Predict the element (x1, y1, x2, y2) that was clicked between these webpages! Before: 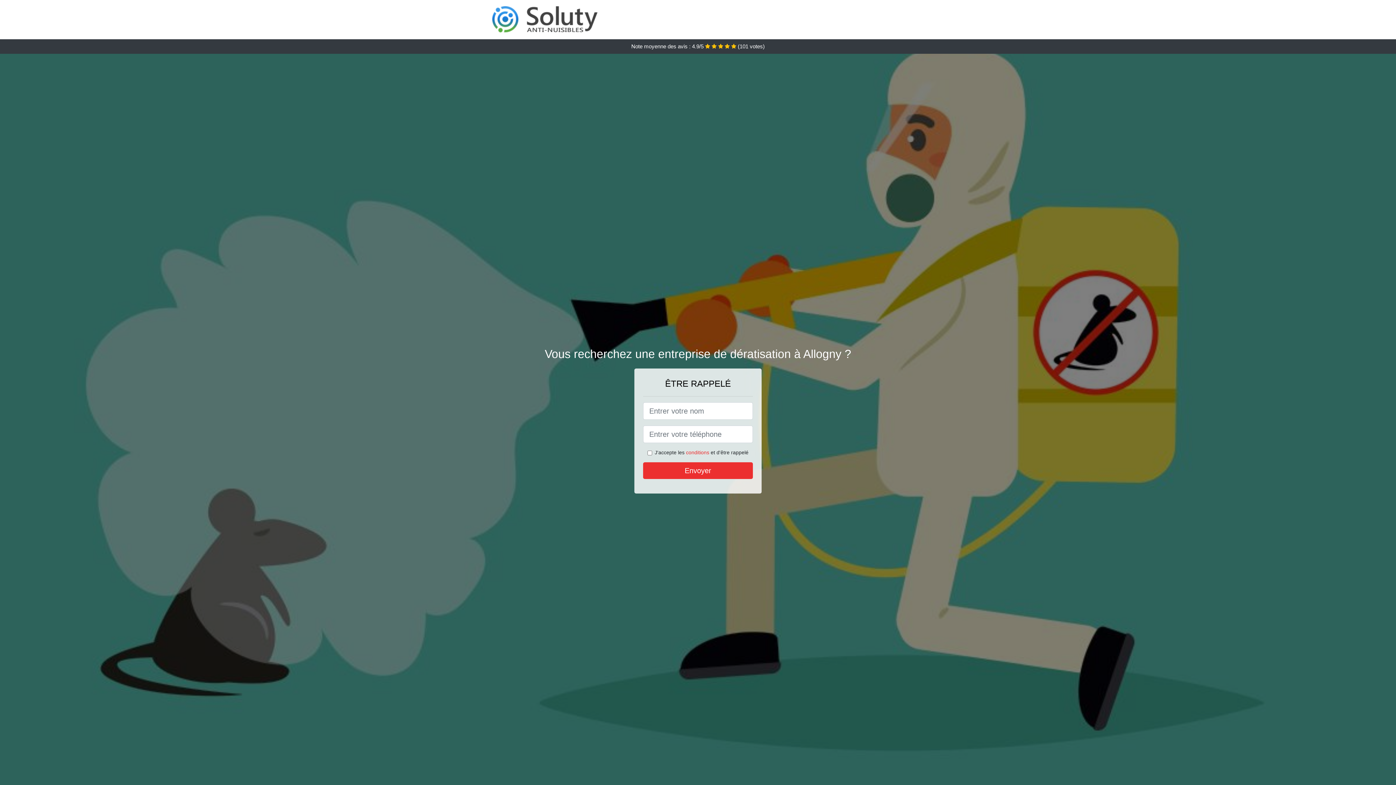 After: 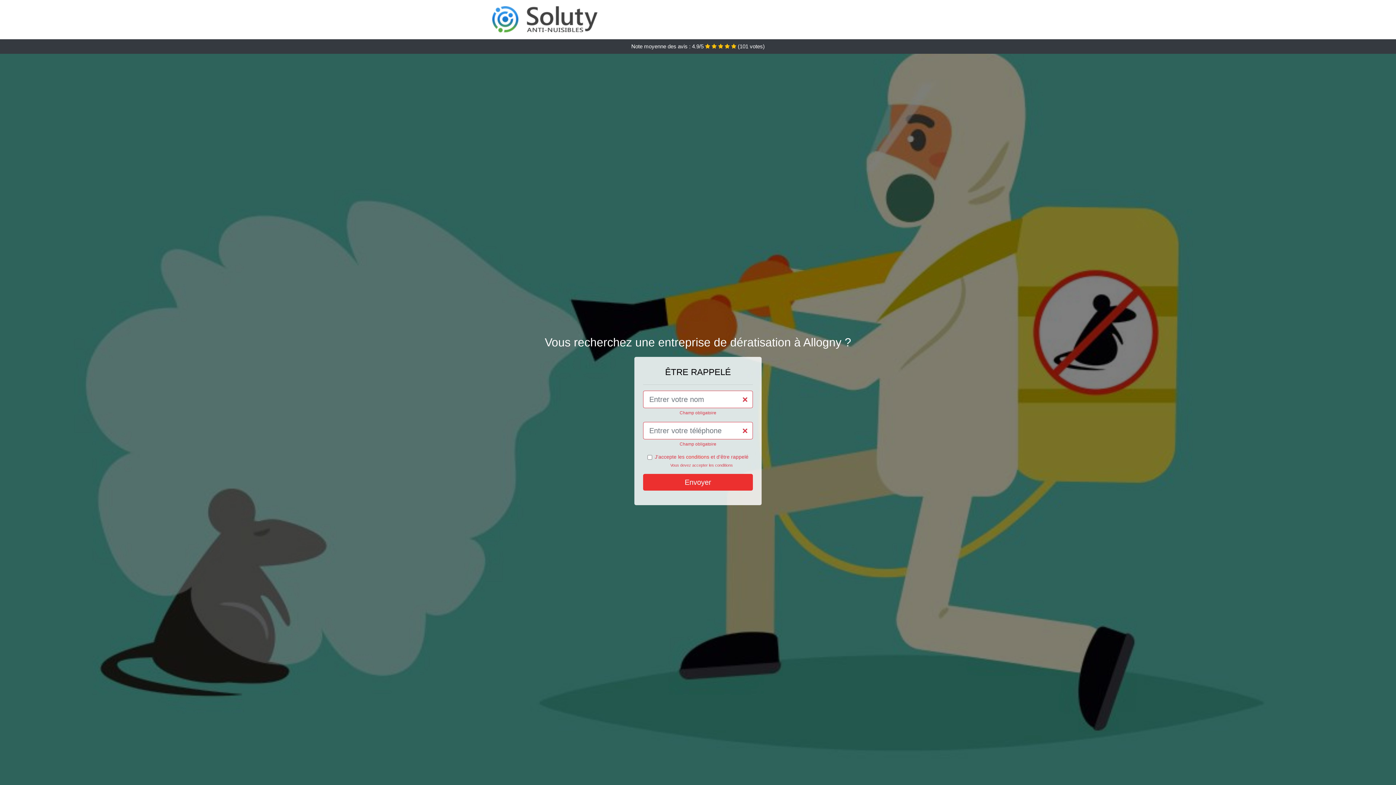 Action: bbox: (643, 462, 753, 479) label: Envoyer